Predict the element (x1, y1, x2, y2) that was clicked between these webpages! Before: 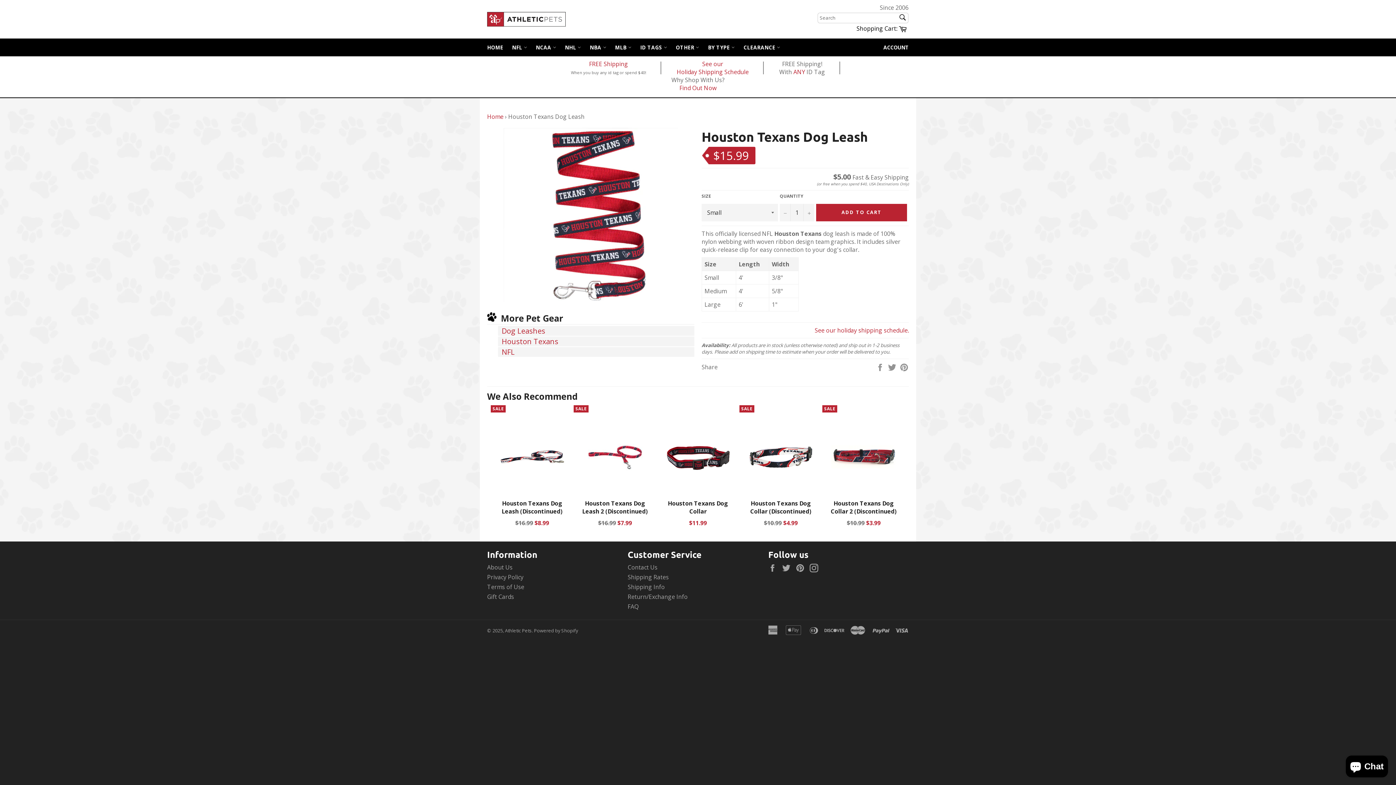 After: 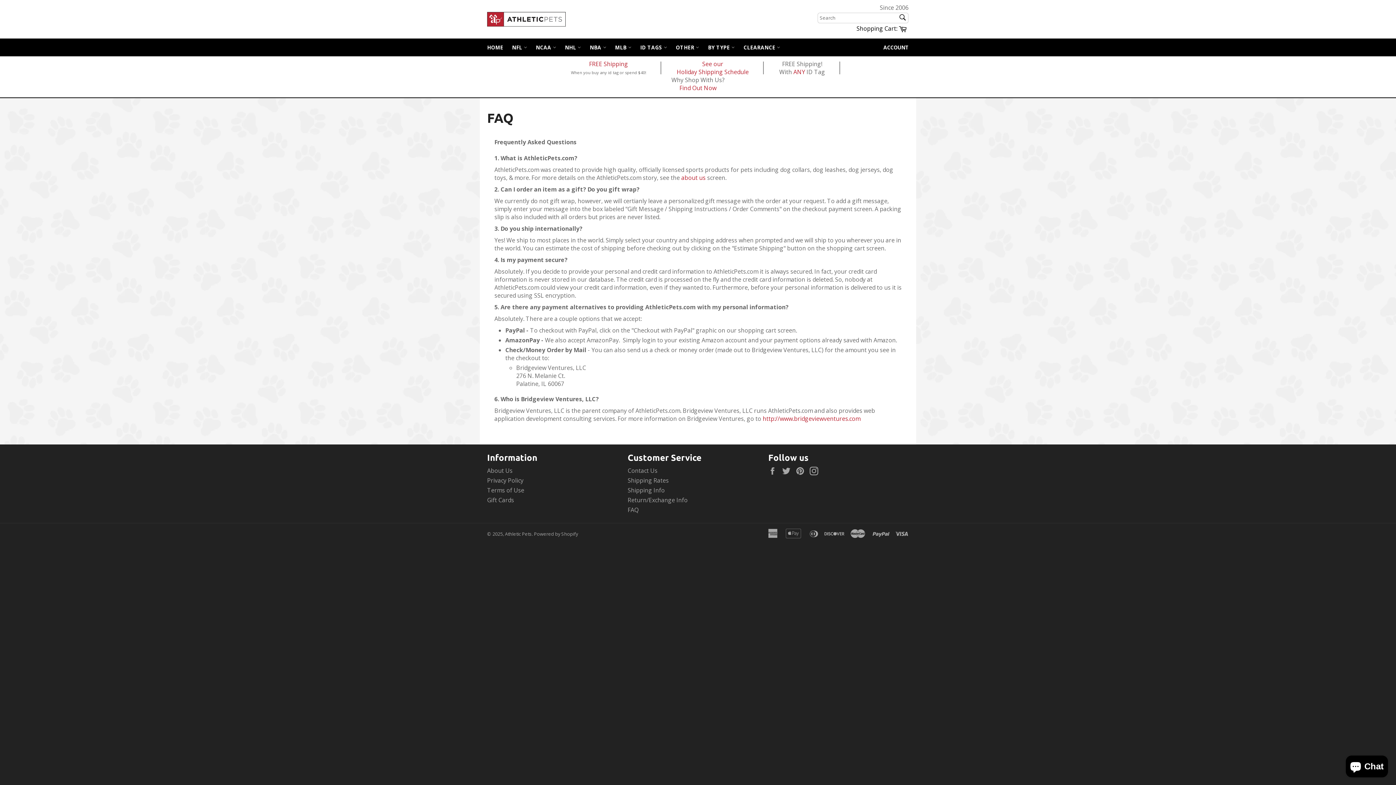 Action: bbox: (627, 603, 638, 611) label: FAQ